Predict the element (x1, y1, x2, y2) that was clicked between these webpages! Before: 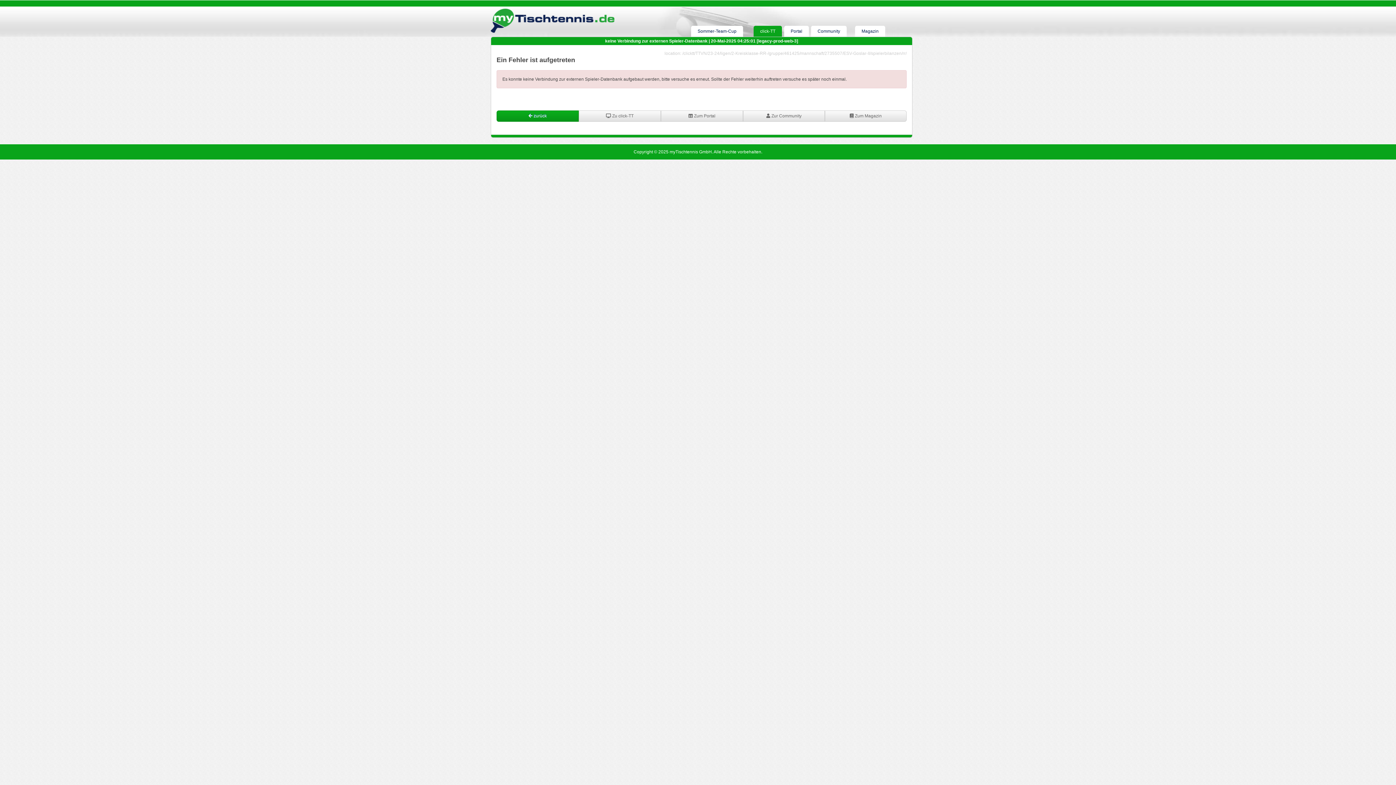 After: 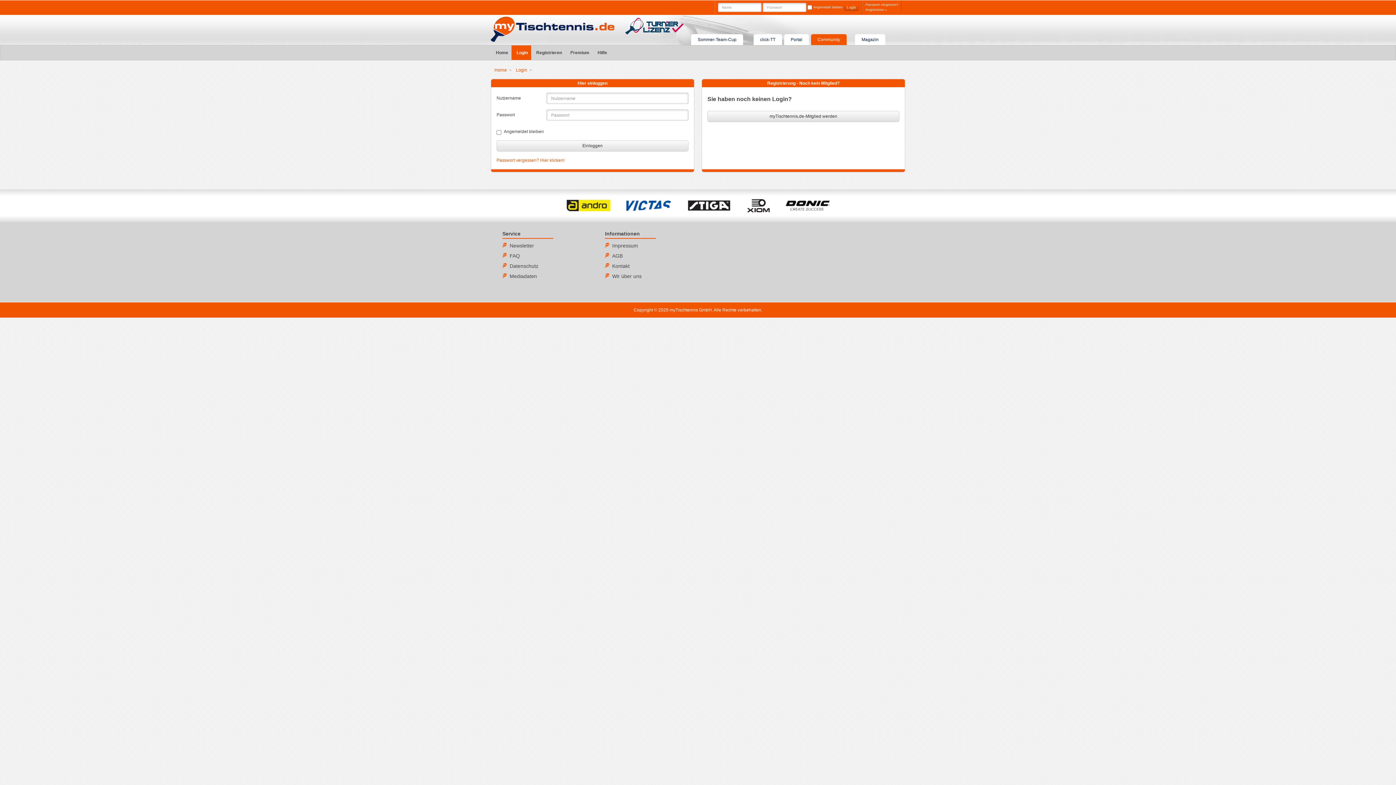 Action: label:  Zur Community bbox: (743, 110, 825, 121)